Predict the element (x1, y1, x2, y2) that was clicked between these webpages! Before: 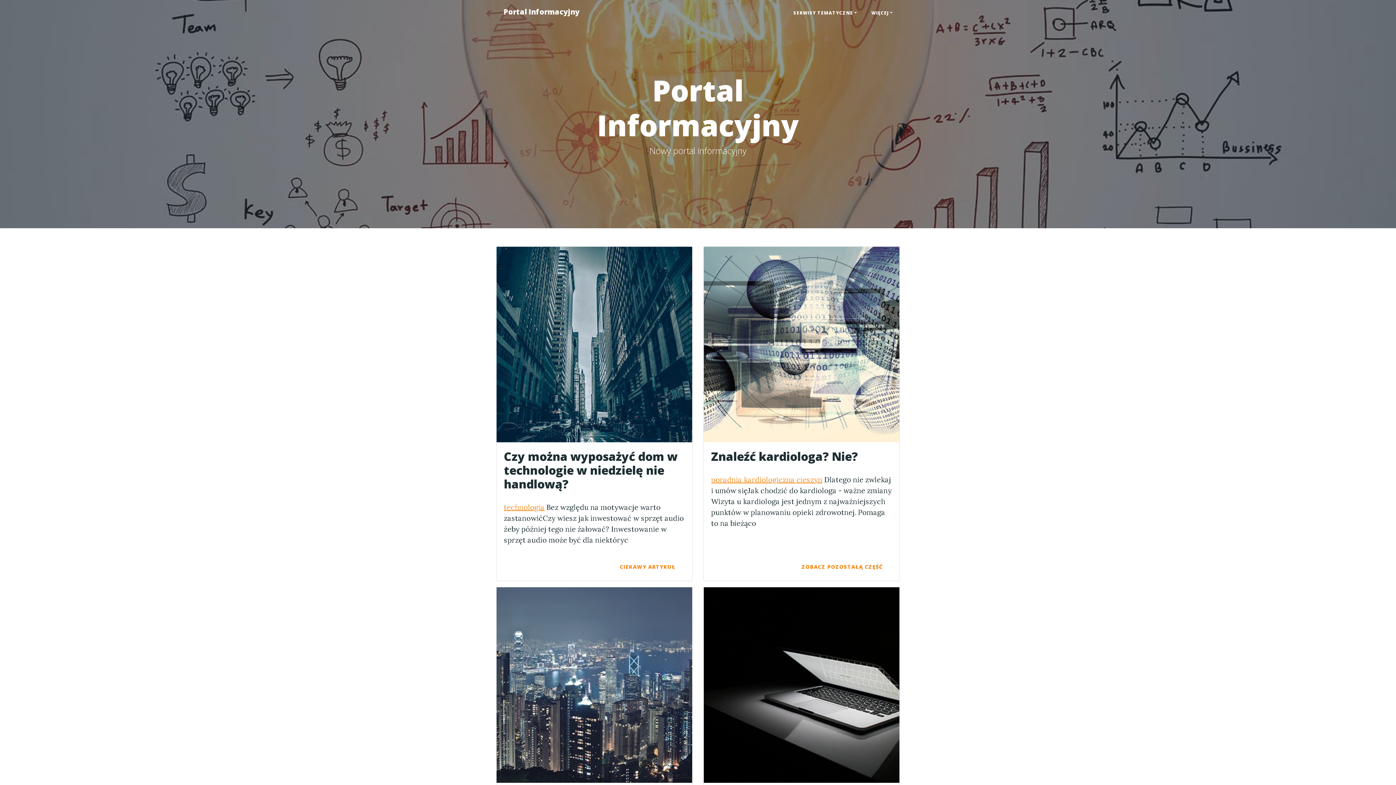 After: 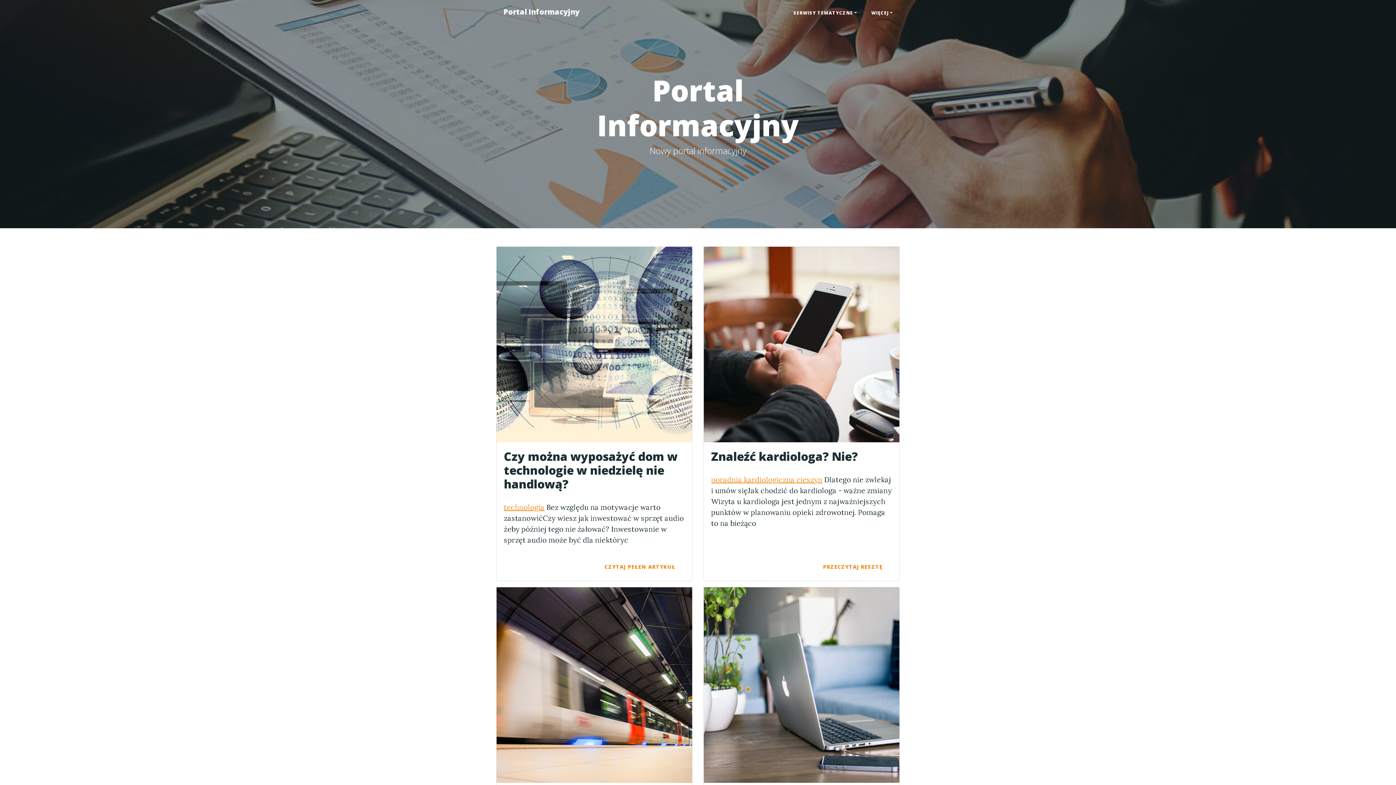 Action: bbox: (496, 2, 586, 21) label: Portal Informacyjny